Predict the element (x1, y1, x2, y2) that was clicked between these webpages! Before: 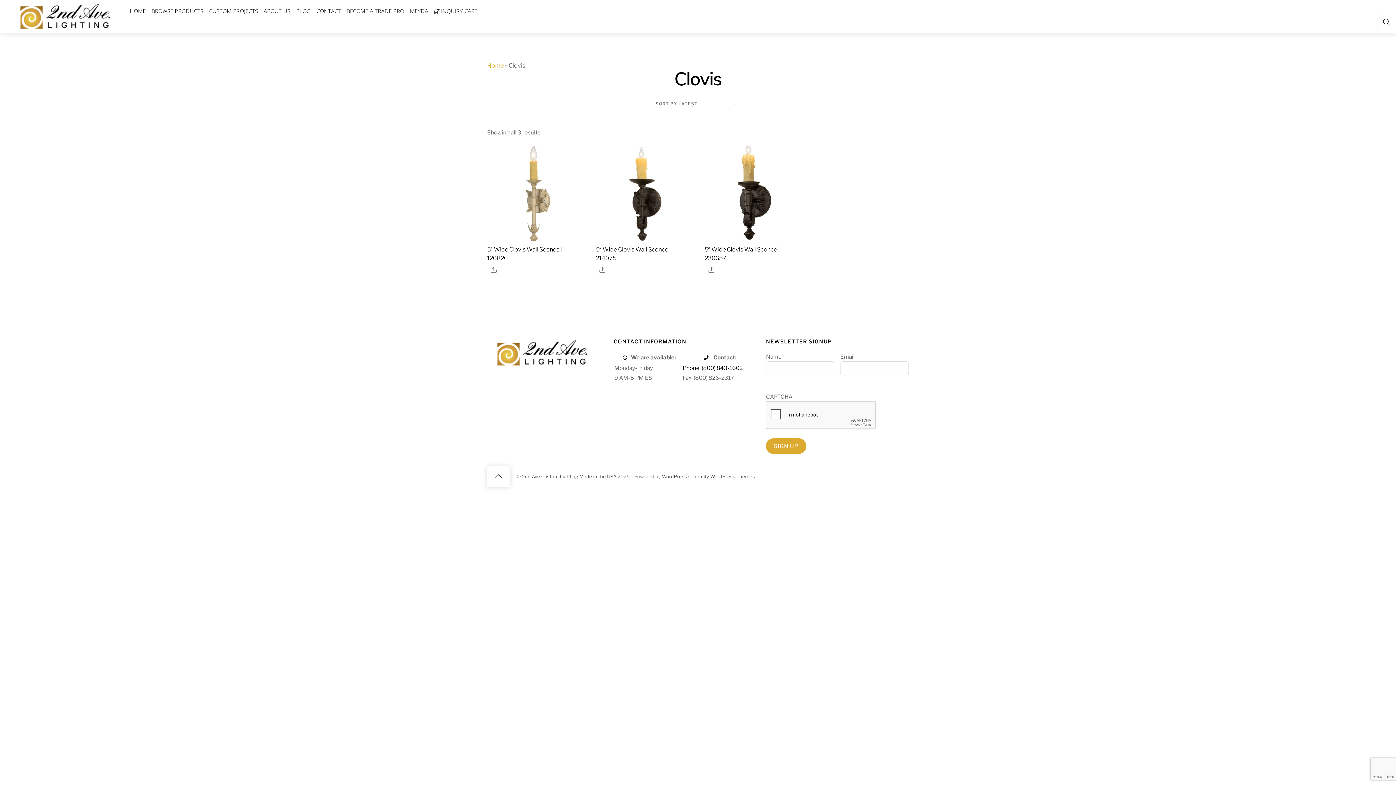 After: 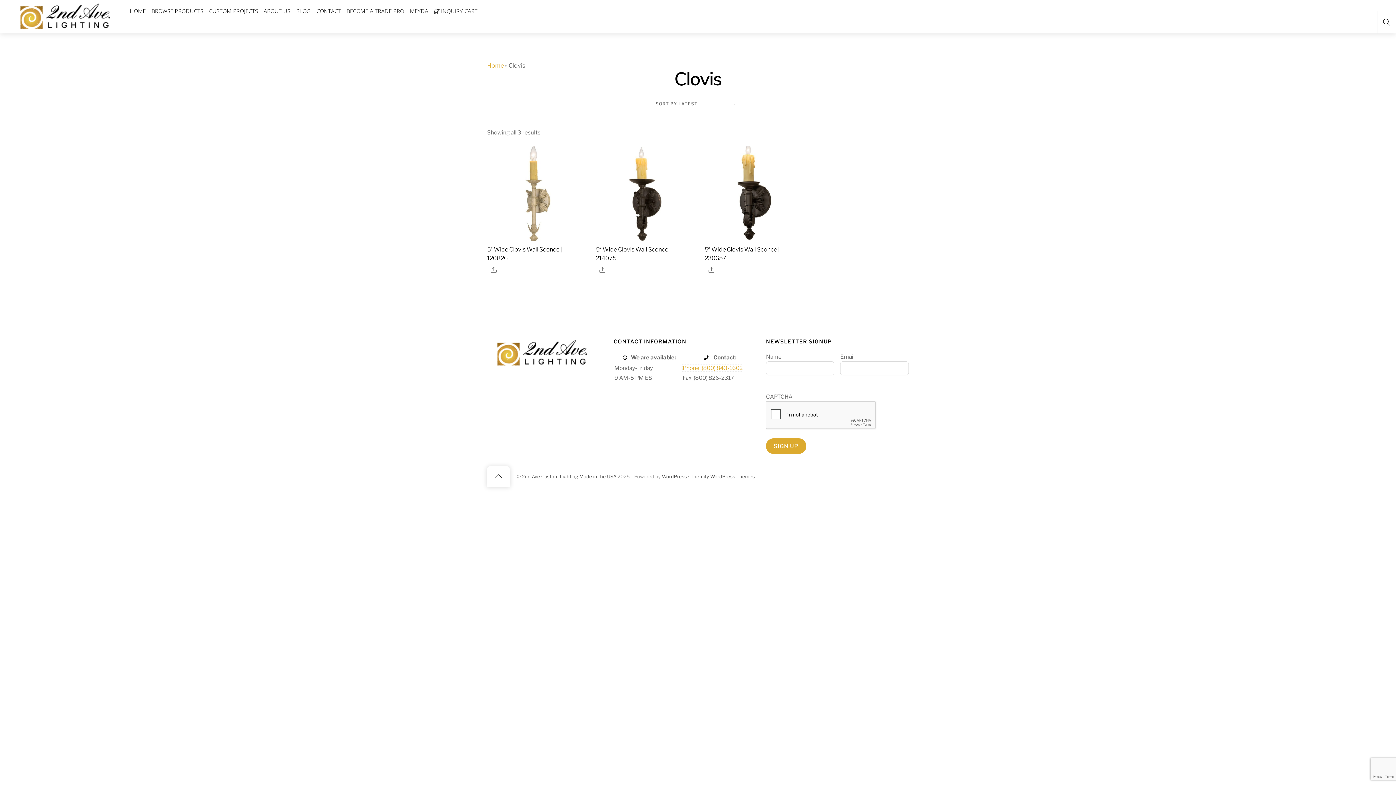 Action: bbox: (682, 364, 742, 371) label: Phone: (800) 843-1602